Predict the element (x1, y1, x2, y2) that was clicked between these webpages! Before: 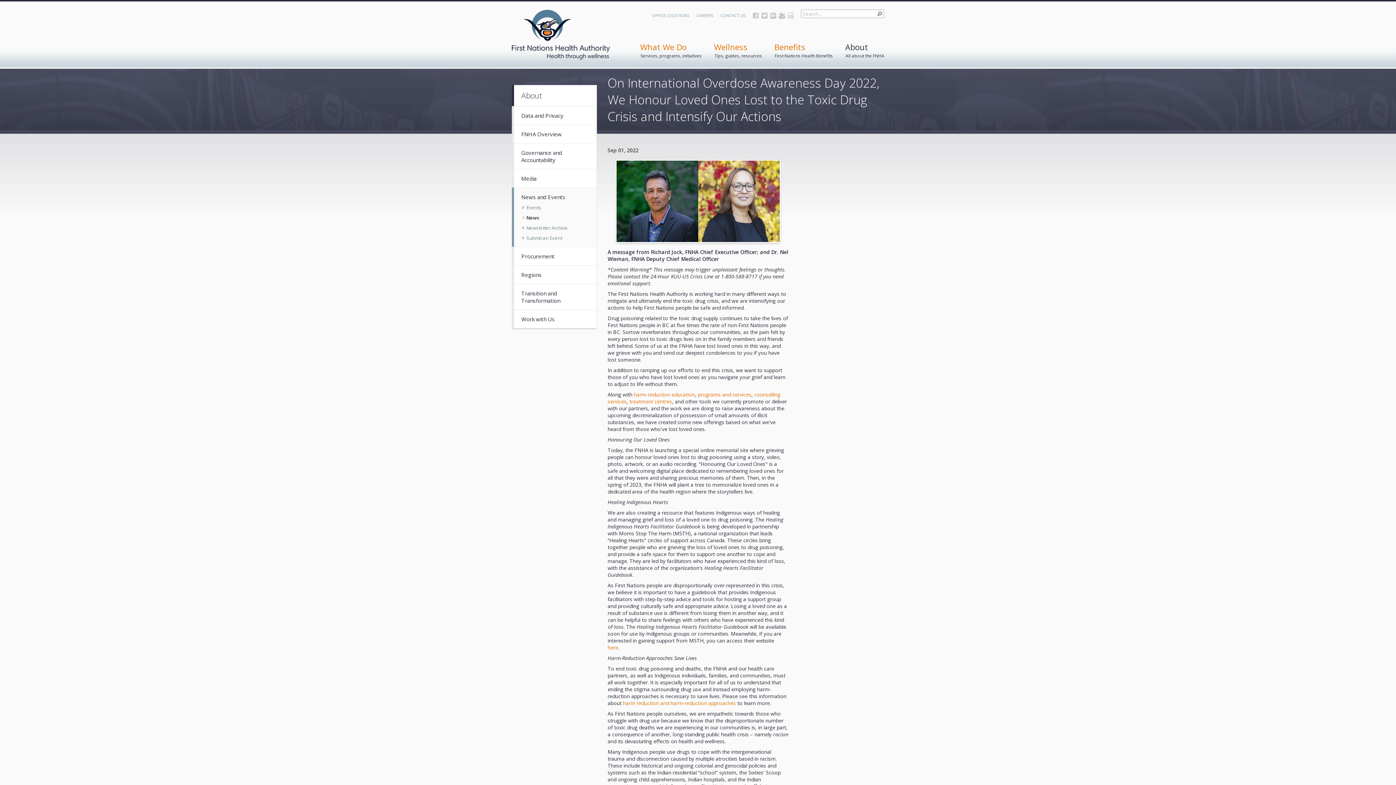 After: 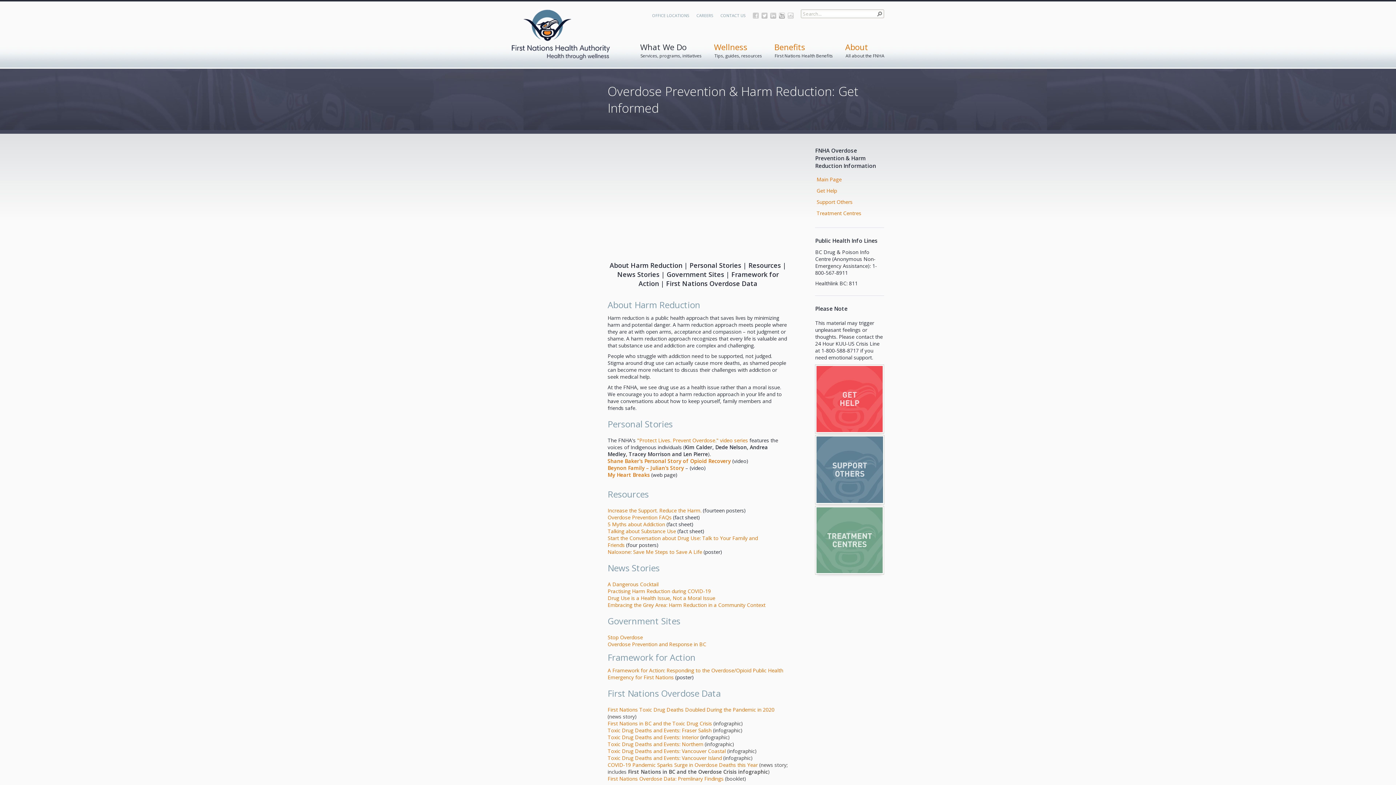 Action: bbox: (623, 700, 736, 706) label: harm reduction and harm-reduction approaches